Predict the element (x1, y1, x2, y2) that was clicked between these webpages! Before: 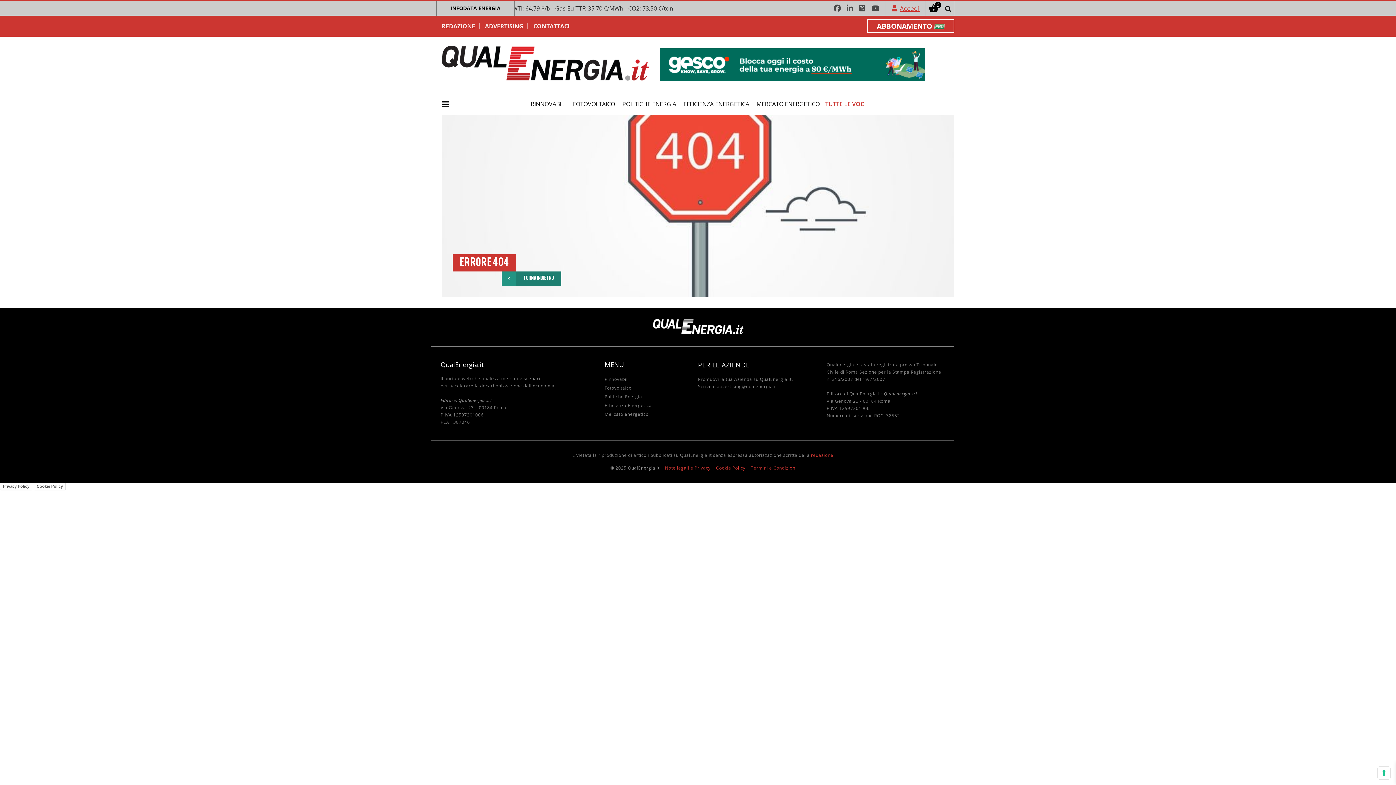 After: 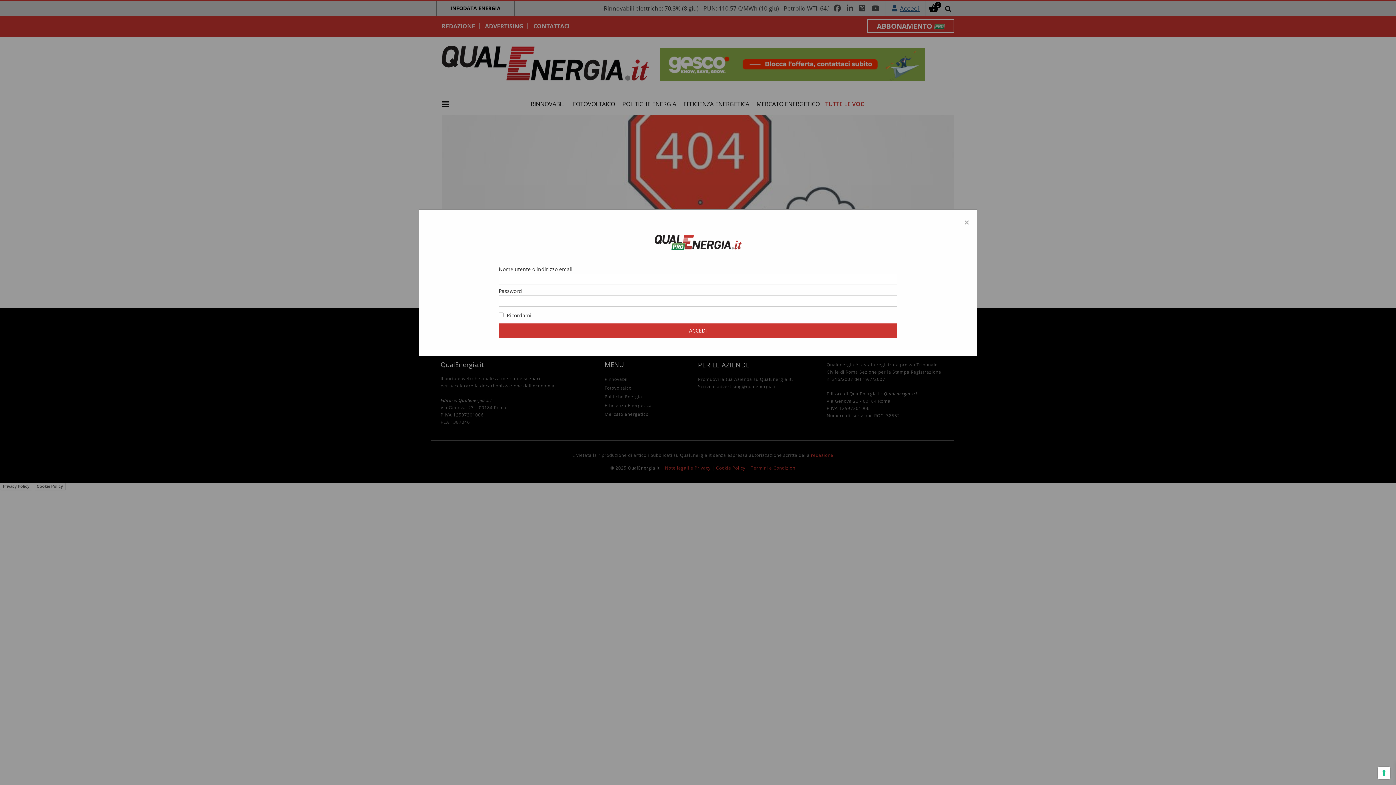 Action: bbox: (886, 1, 926, 15) label: Accedi